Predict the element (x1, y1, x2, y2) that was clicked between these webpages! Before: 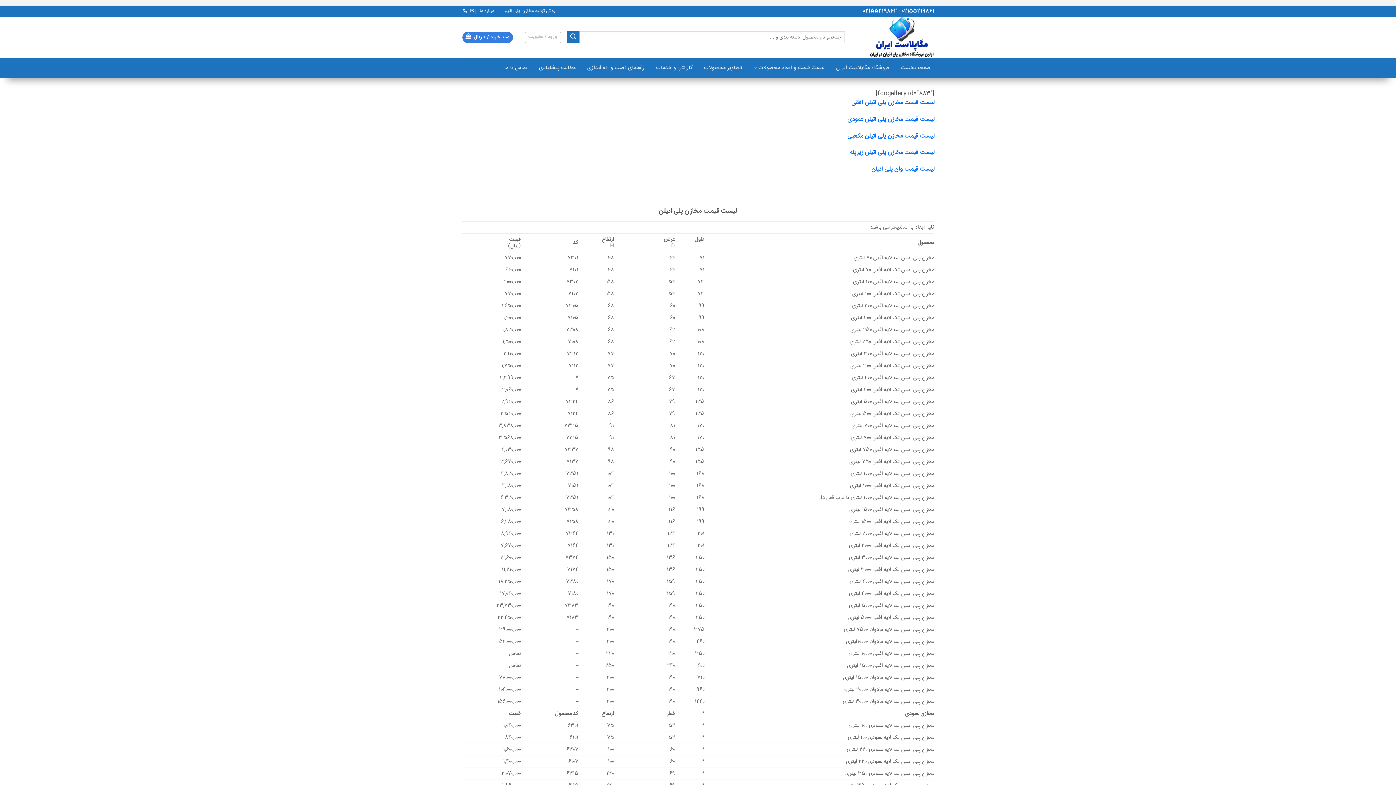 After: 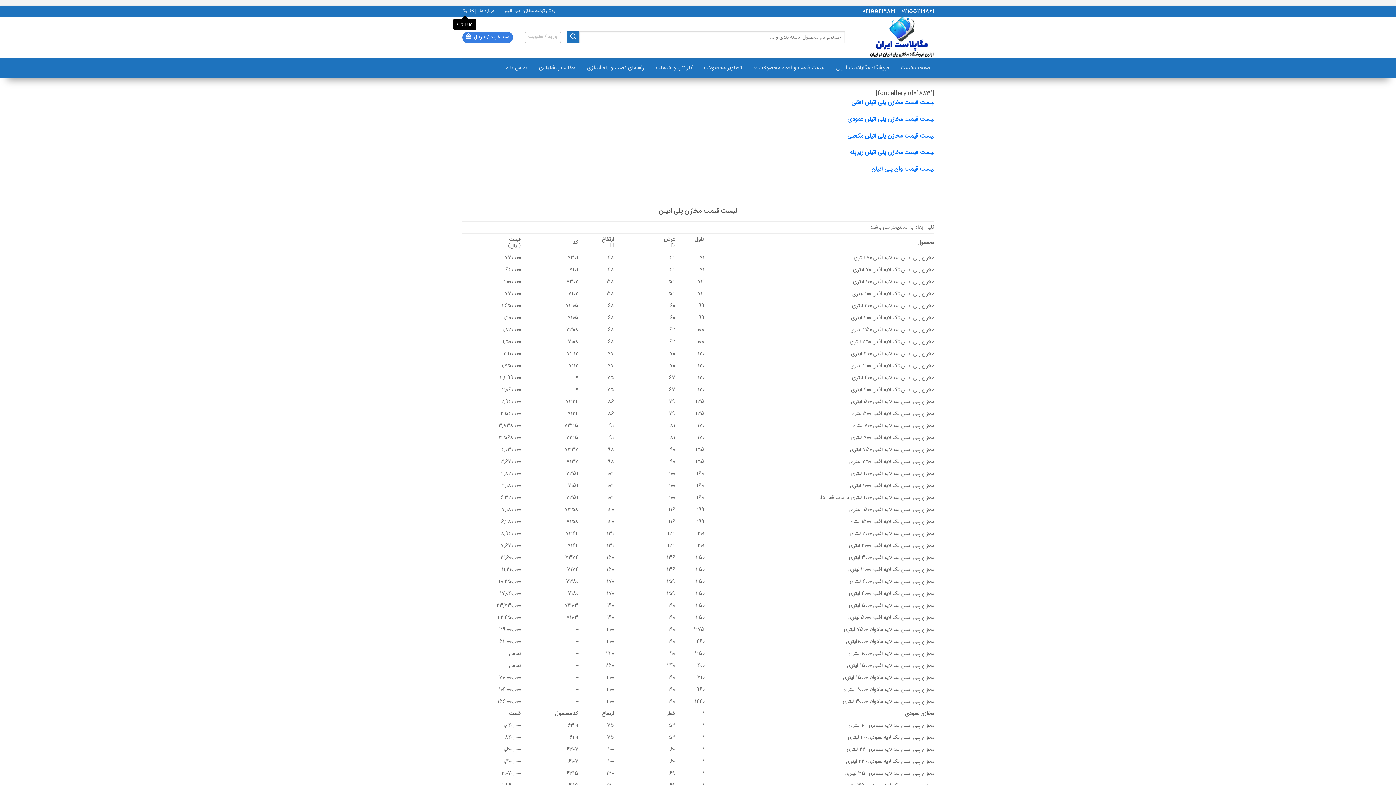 Action: bbox: (463, 8, 467, 13) label: Call us